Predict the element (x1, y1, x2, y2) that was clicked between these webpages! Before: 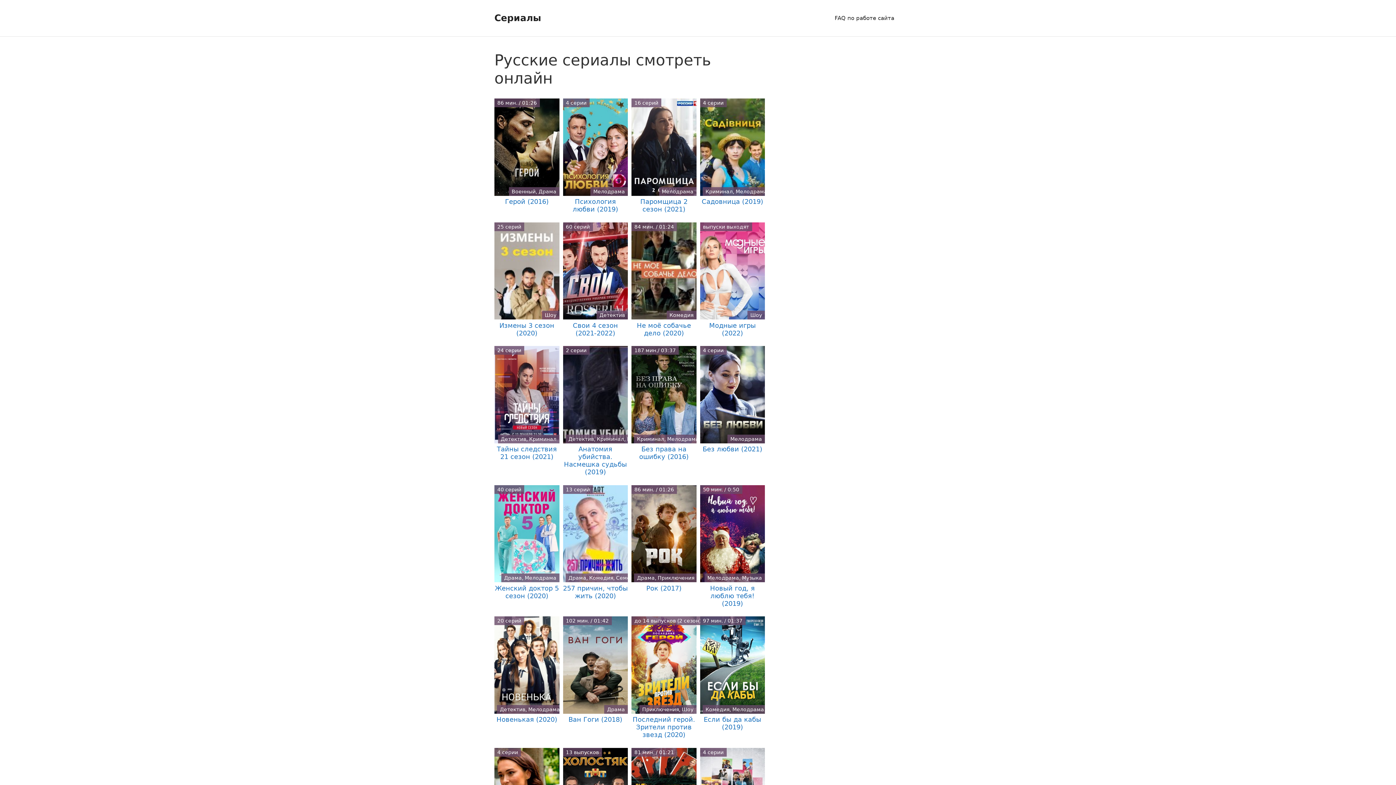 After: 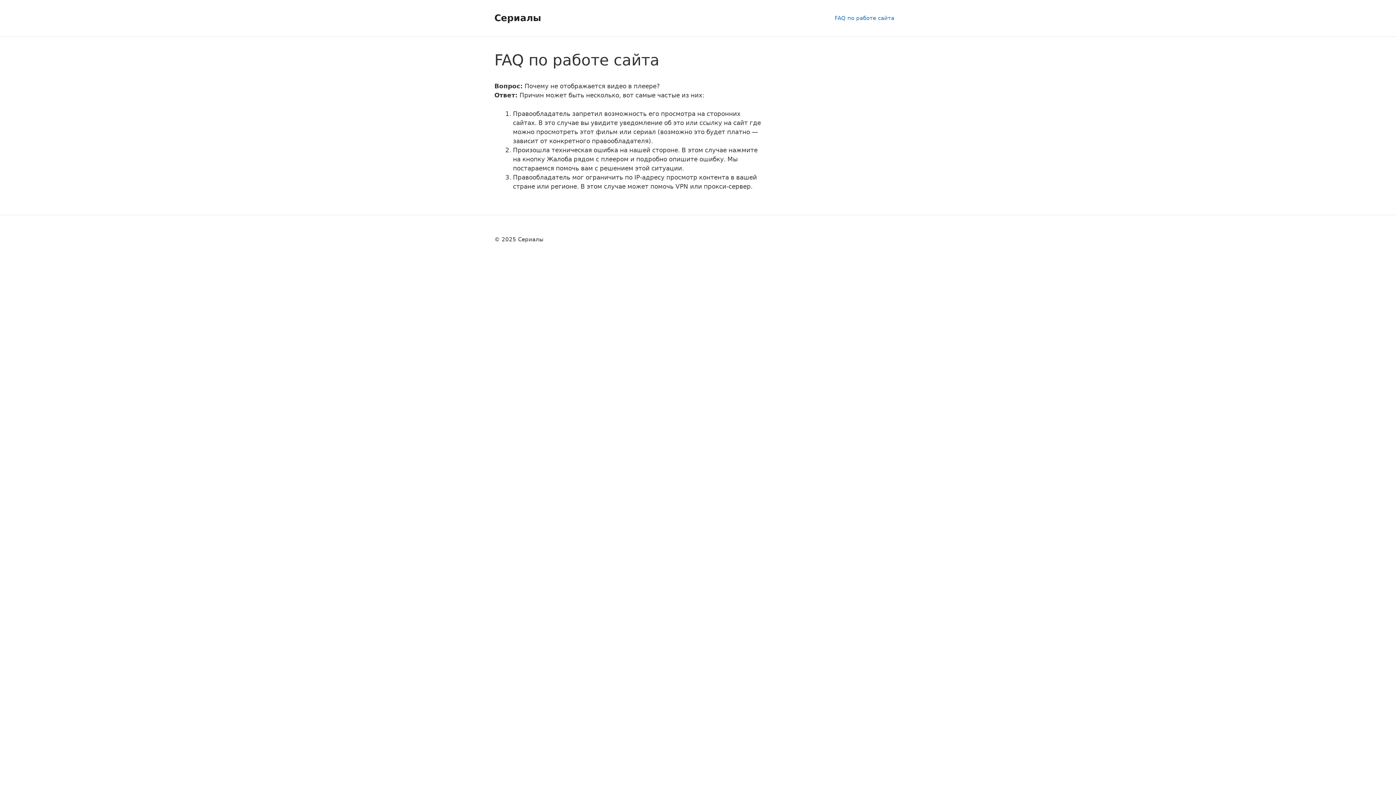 Action: label: FAQ по работе сайта bbox: (827, 7, 901, 29)